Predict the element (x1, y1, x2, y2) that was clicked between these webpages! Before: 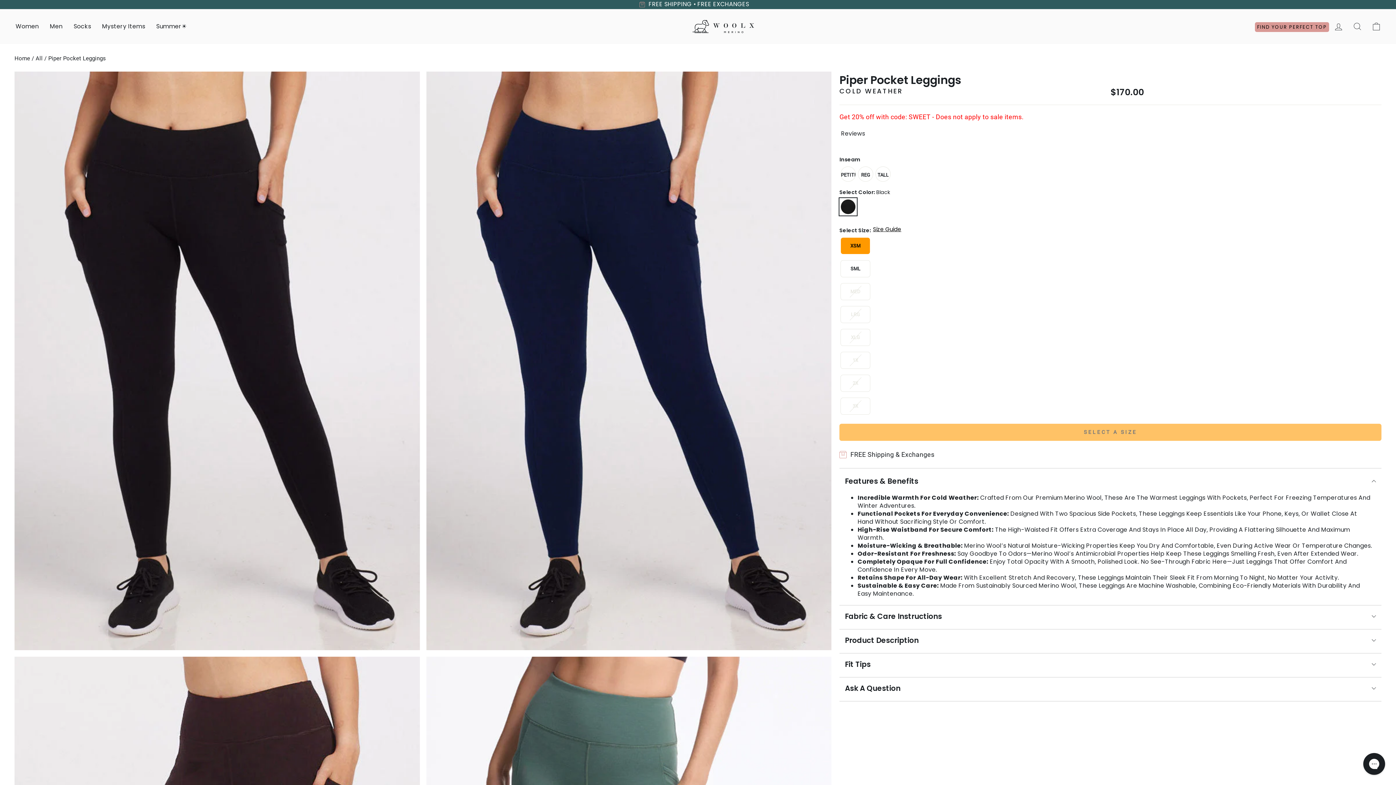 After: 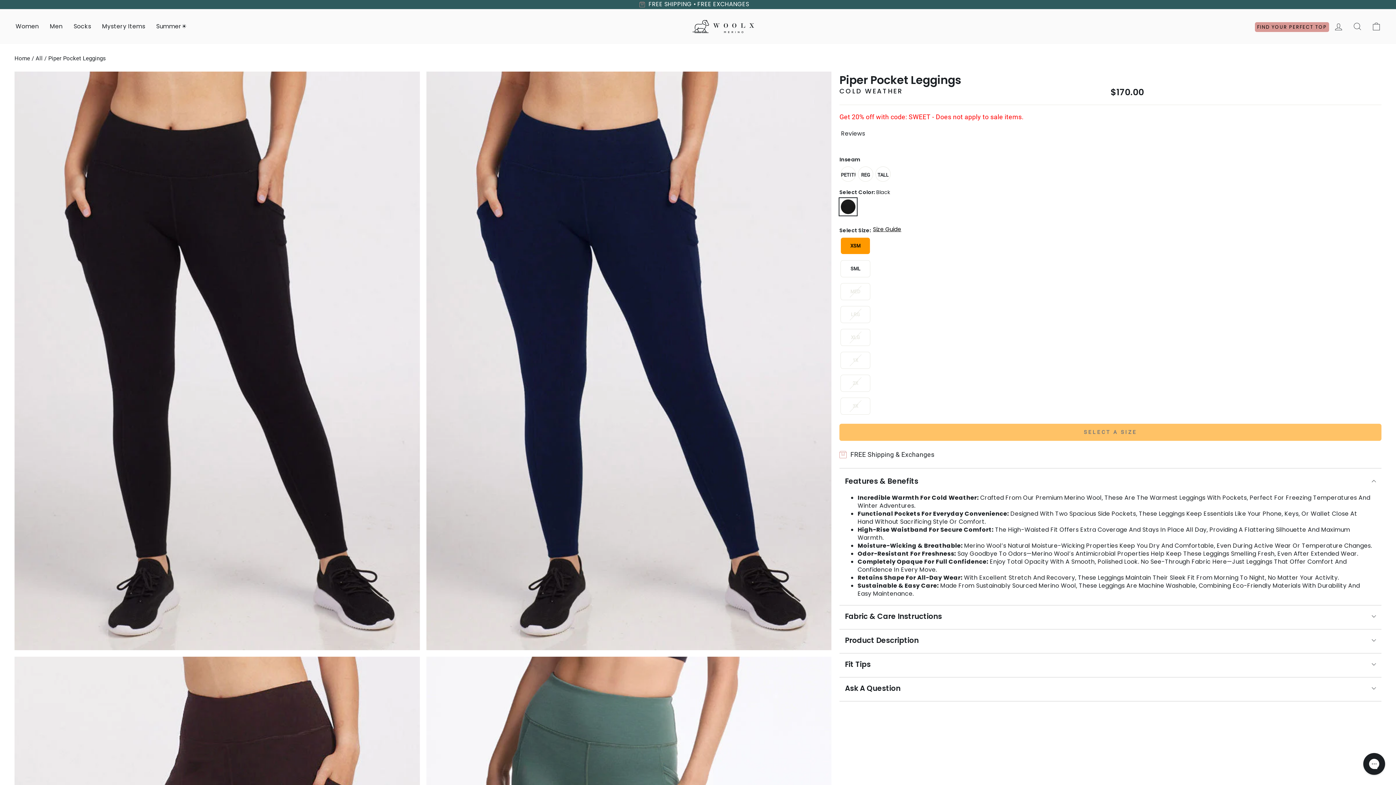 Action: bbox: (48, 55, 105, 61) label: Piper Pocket Leggings